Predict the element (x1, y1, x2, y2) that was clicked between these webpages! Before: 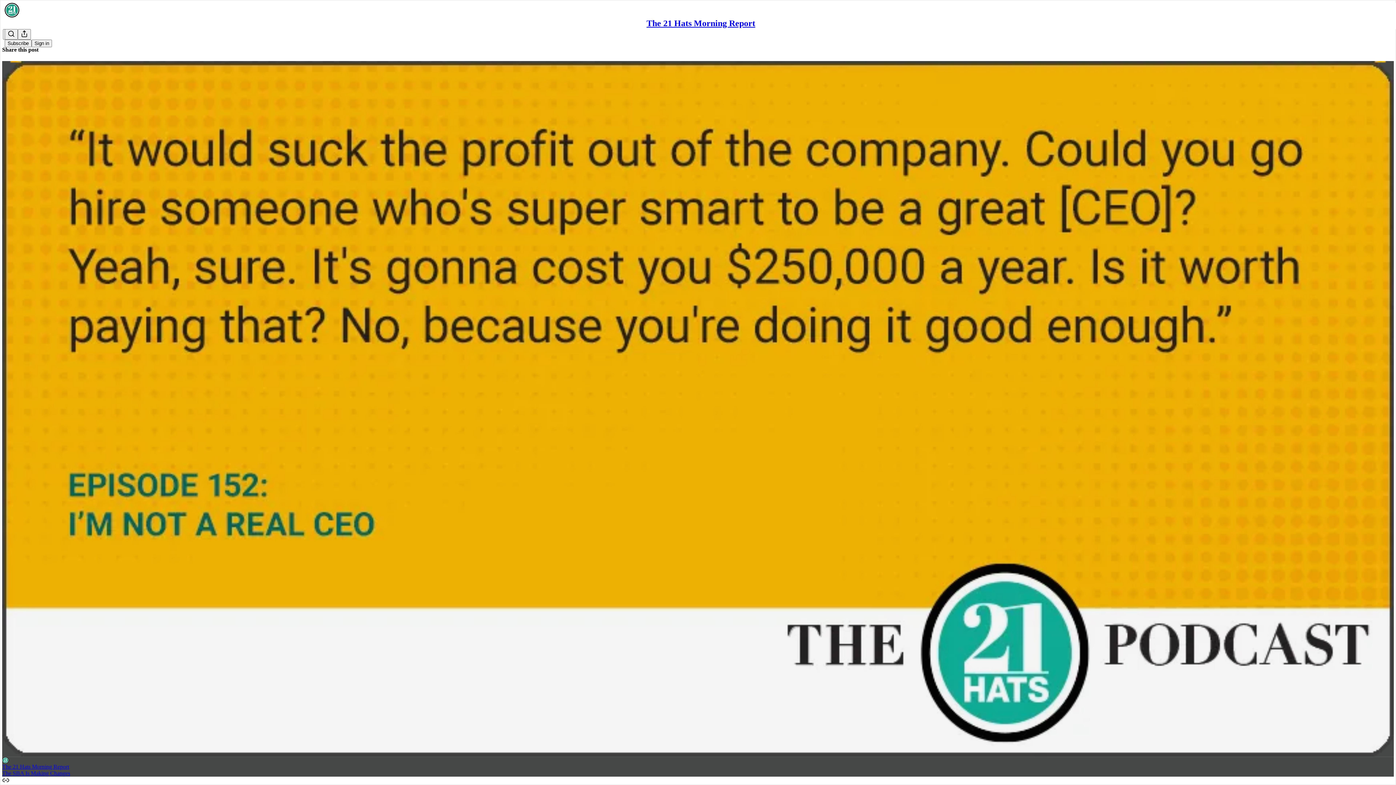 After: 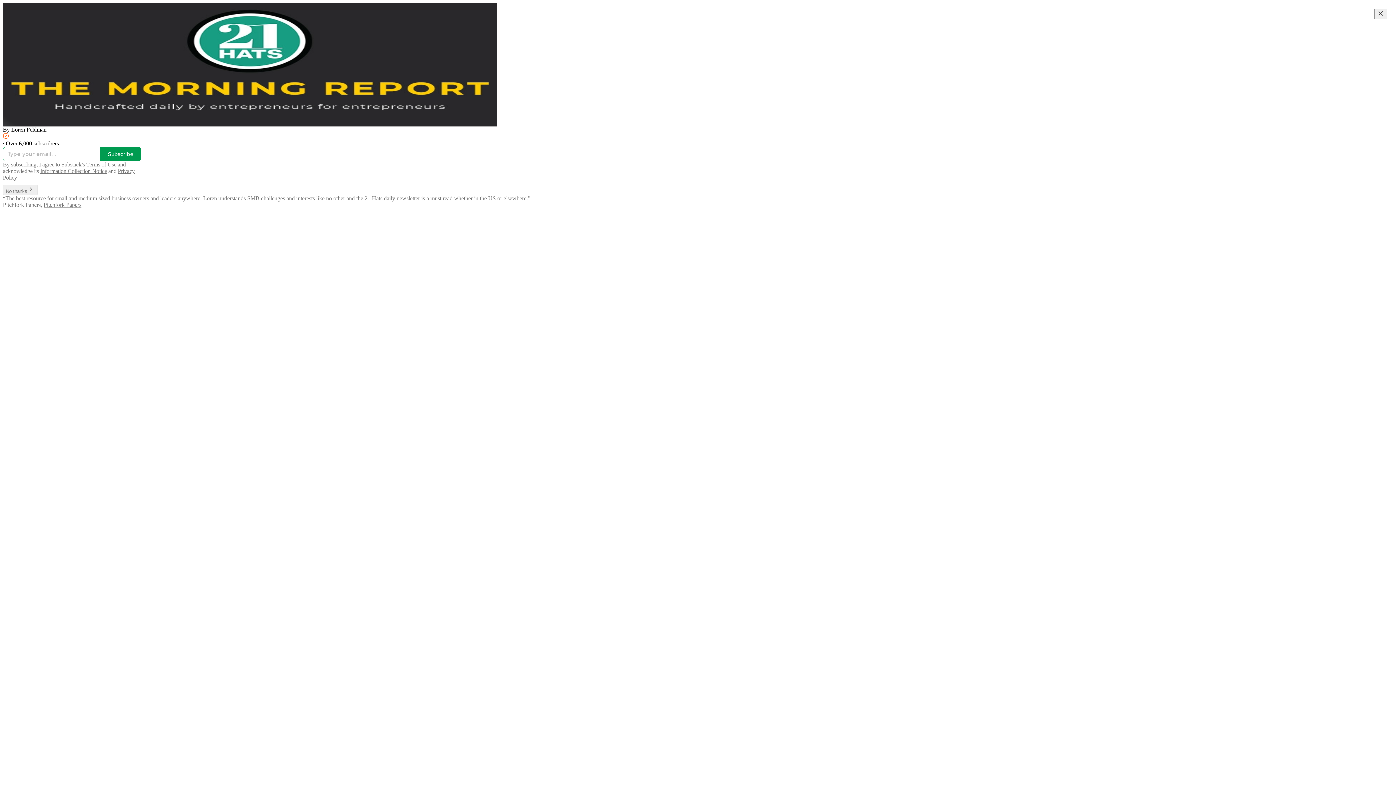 Action: label: The 21 Hats Morning Report bbox: (646, 18, 755, 28)